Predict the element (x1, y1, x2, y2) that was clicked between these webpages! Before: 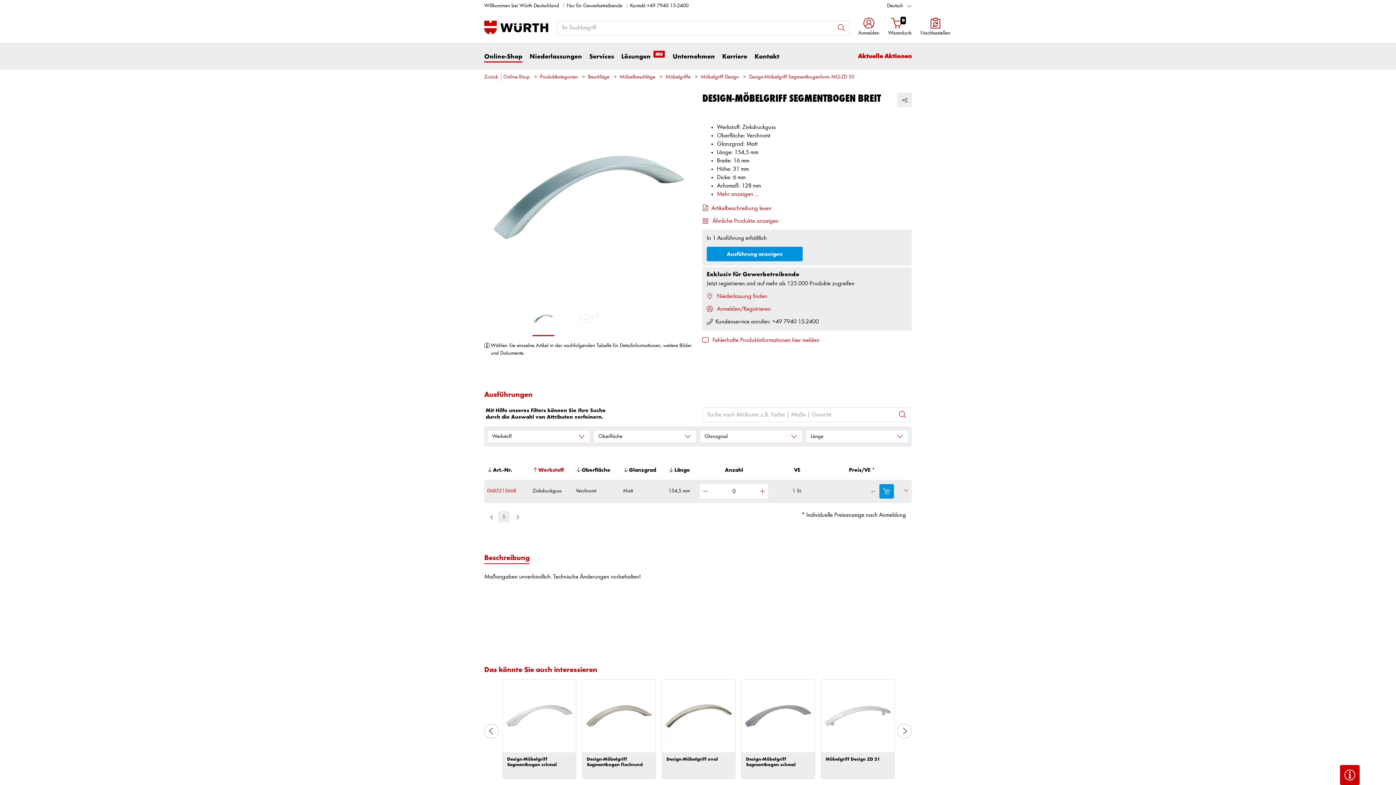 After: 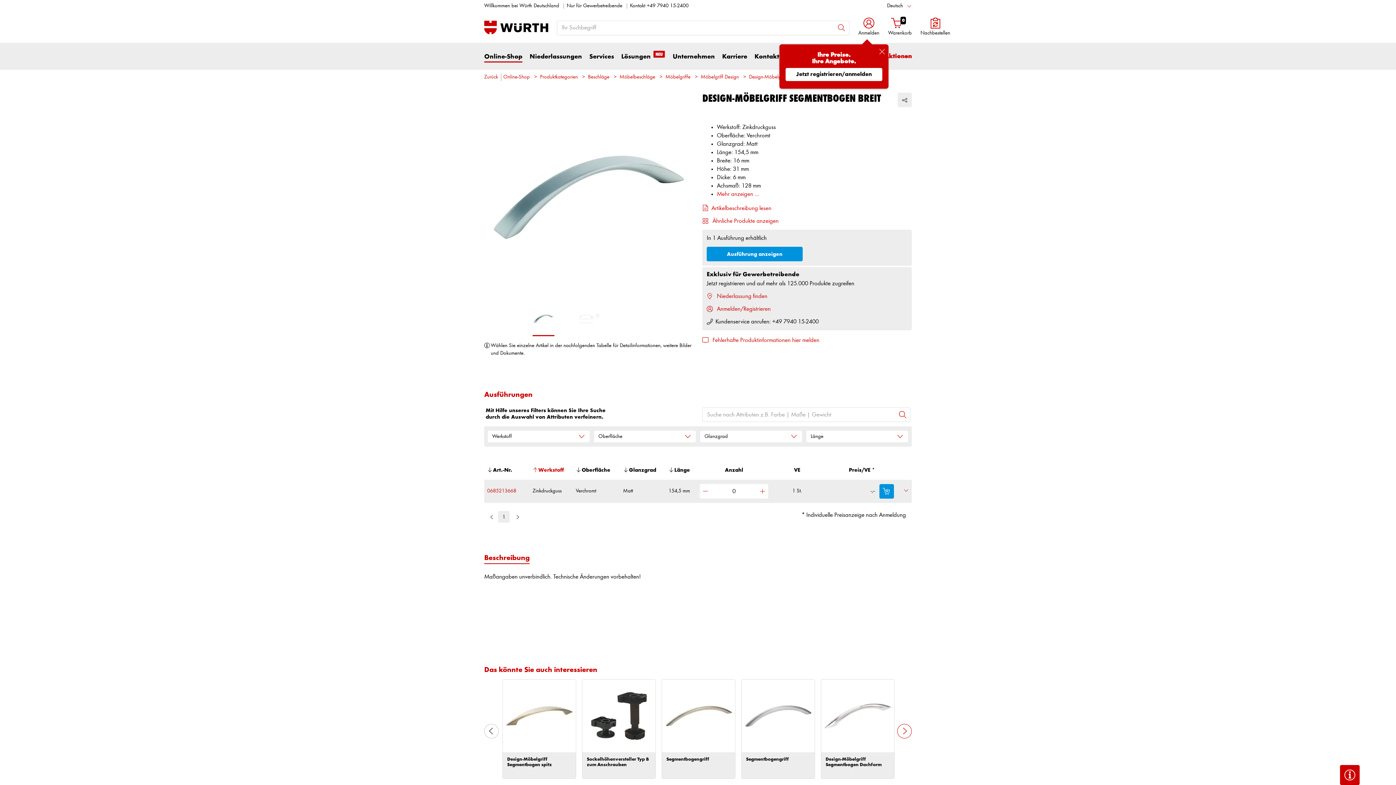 Action: bbox: (897, 724, 912, 738) label: Next